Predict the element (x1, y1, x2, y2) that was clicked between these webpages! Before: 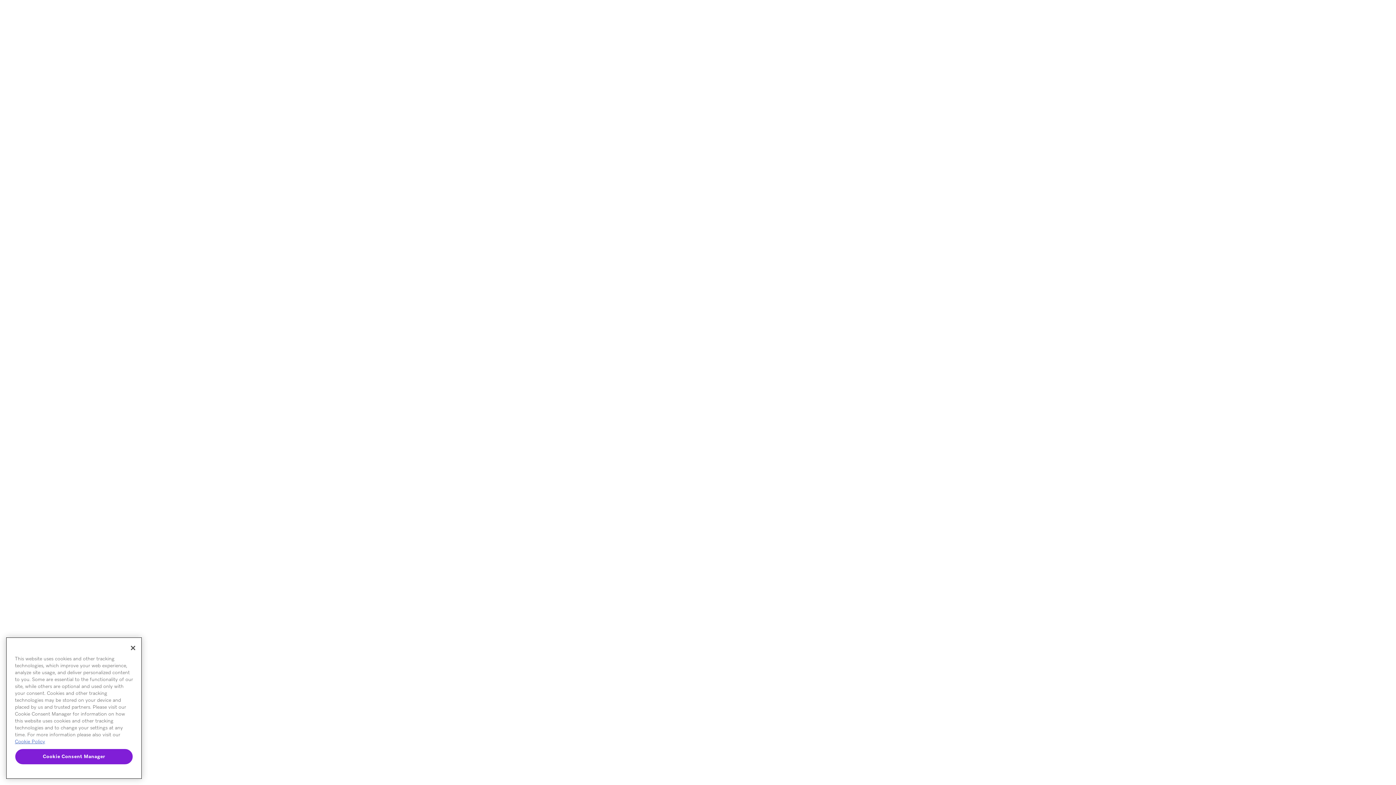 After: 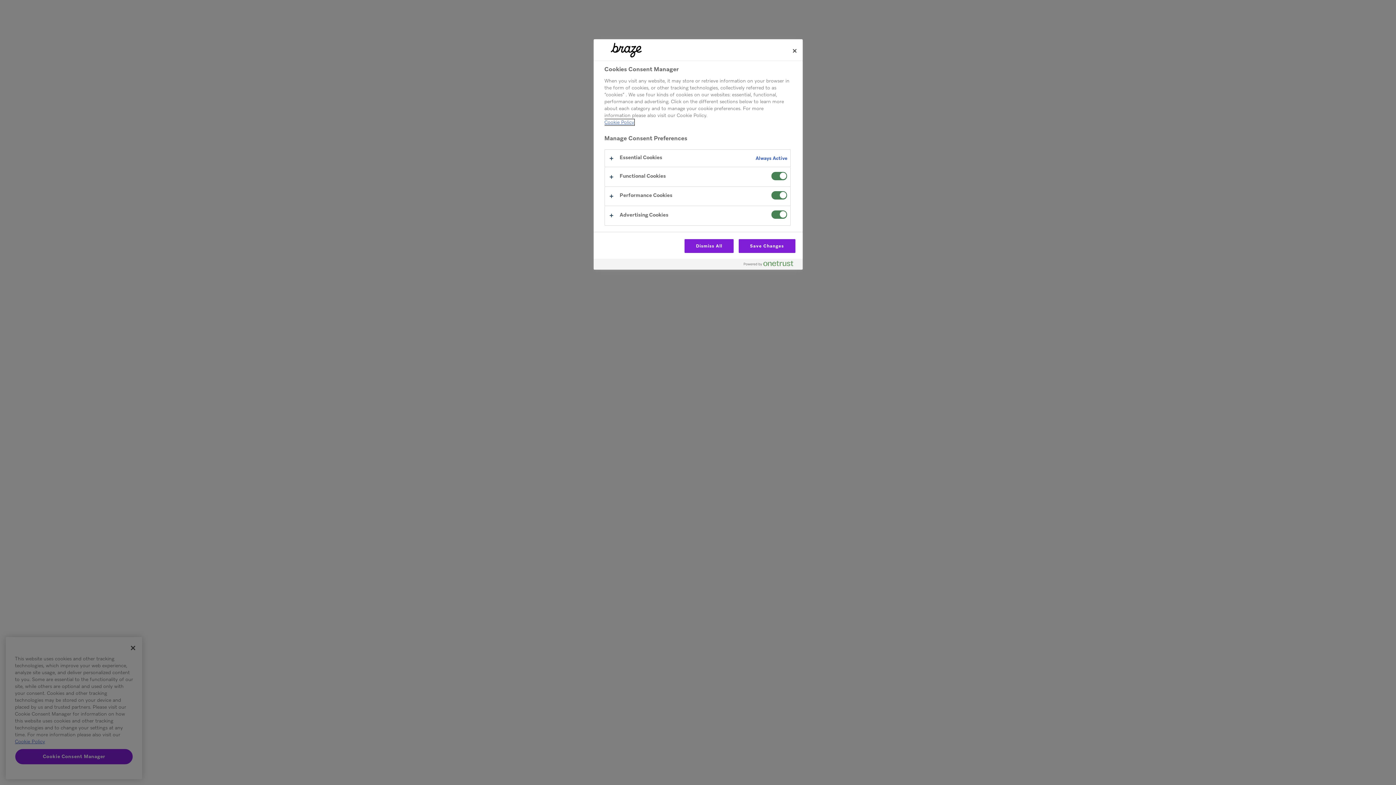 Action: label: Cookie Consent Manager bbox: (14, 749, 133, 765)